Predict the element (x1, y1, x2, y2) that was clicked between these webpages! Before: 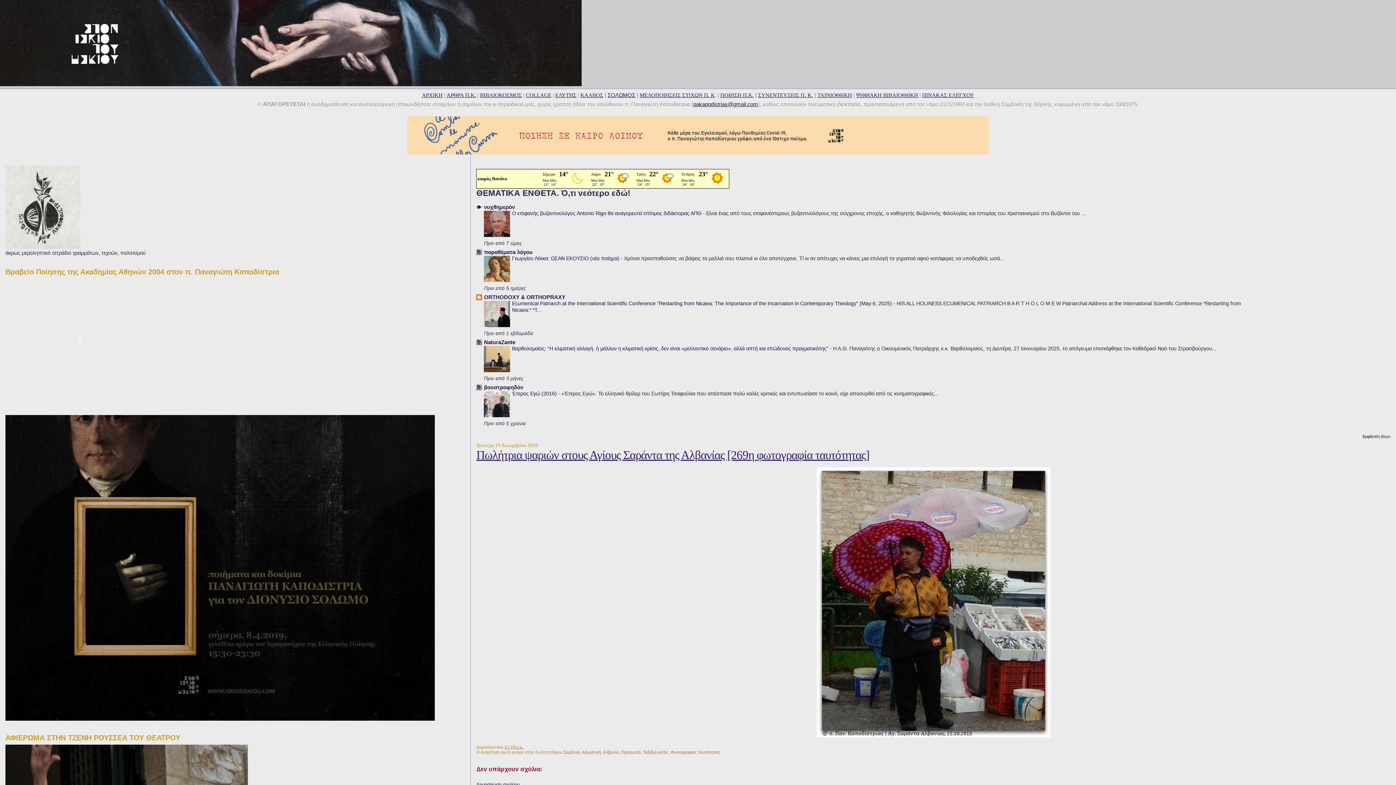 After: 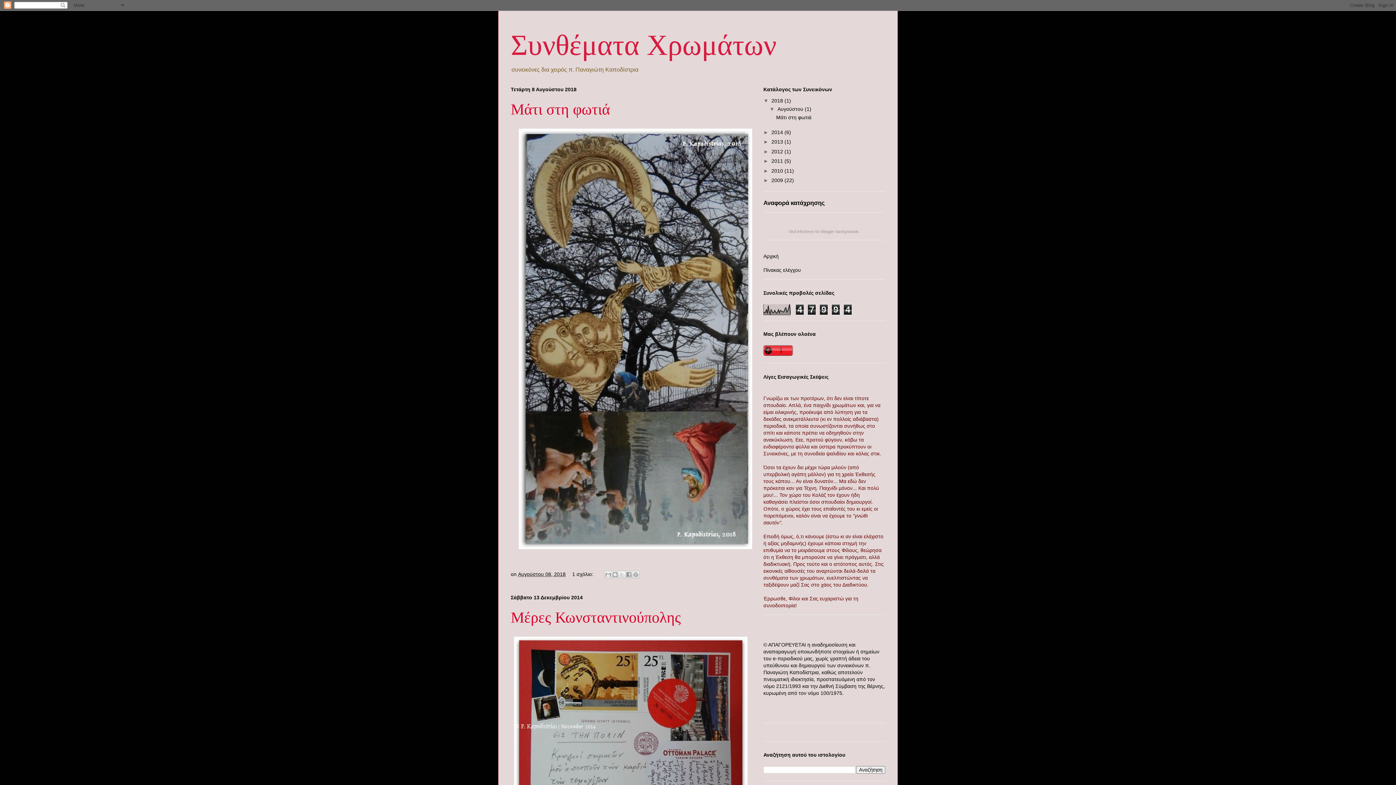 Action: label: COLLAGE bbox: (526, 92, 551, 98)